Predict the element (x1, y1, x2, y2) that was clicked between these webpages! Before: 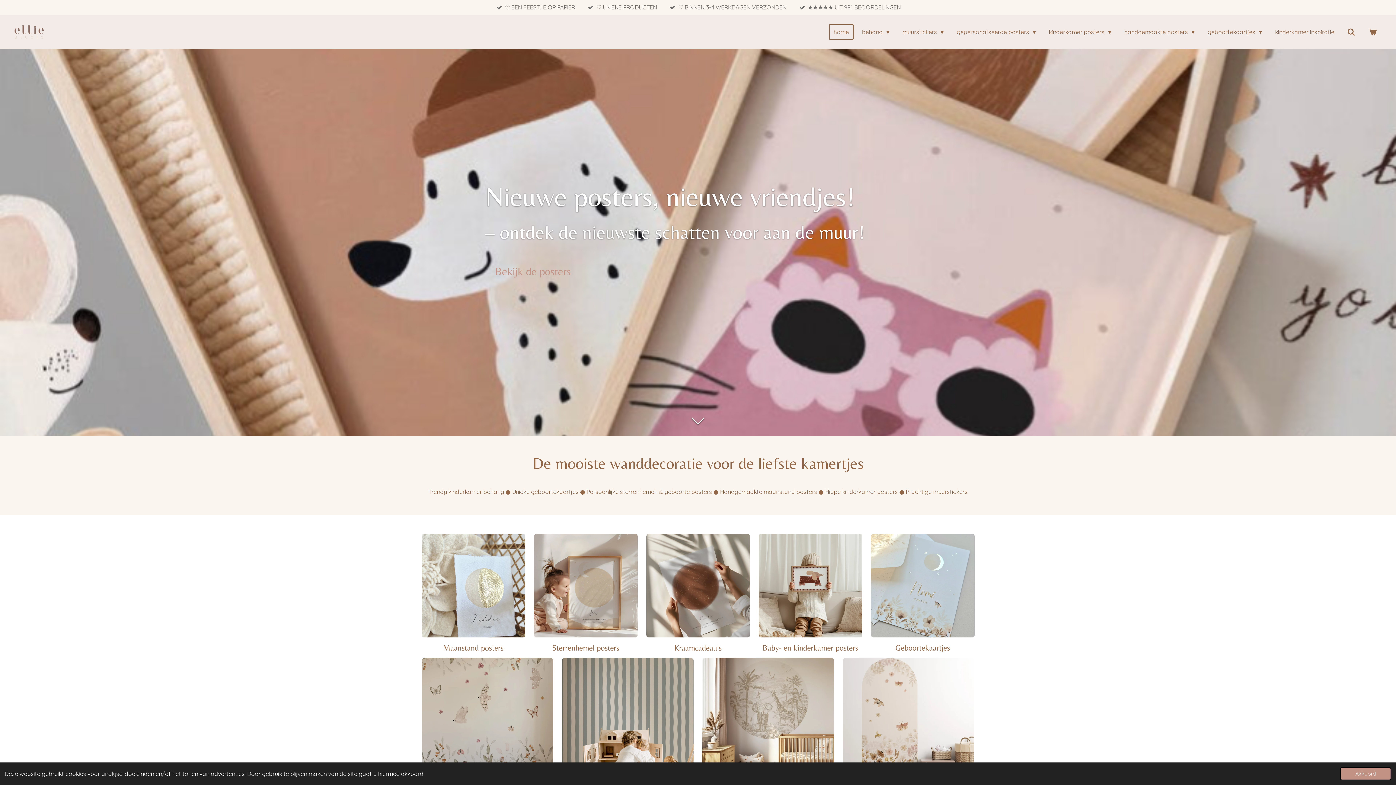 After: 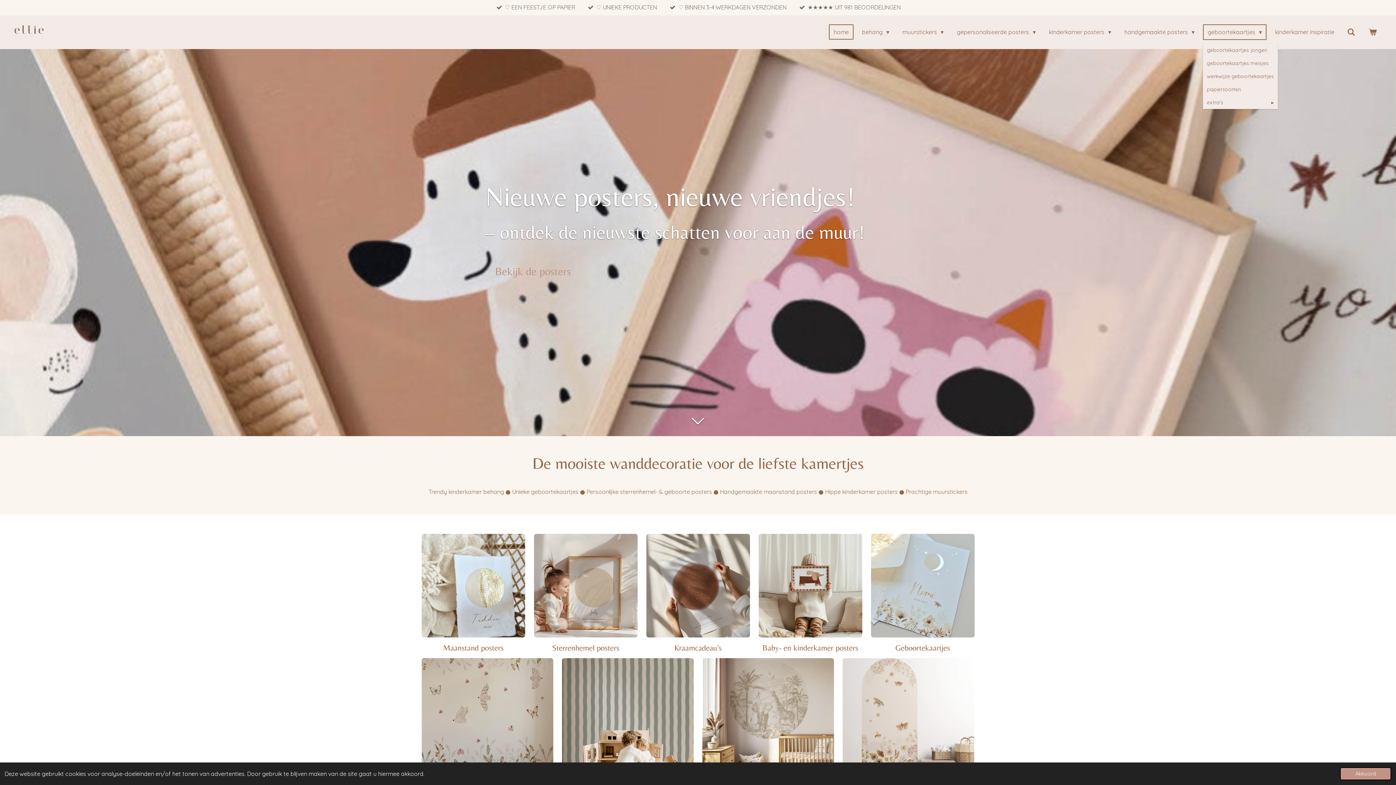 Action: label: geboortekaartjes  bbox: (1203, 24, 1266, 39)